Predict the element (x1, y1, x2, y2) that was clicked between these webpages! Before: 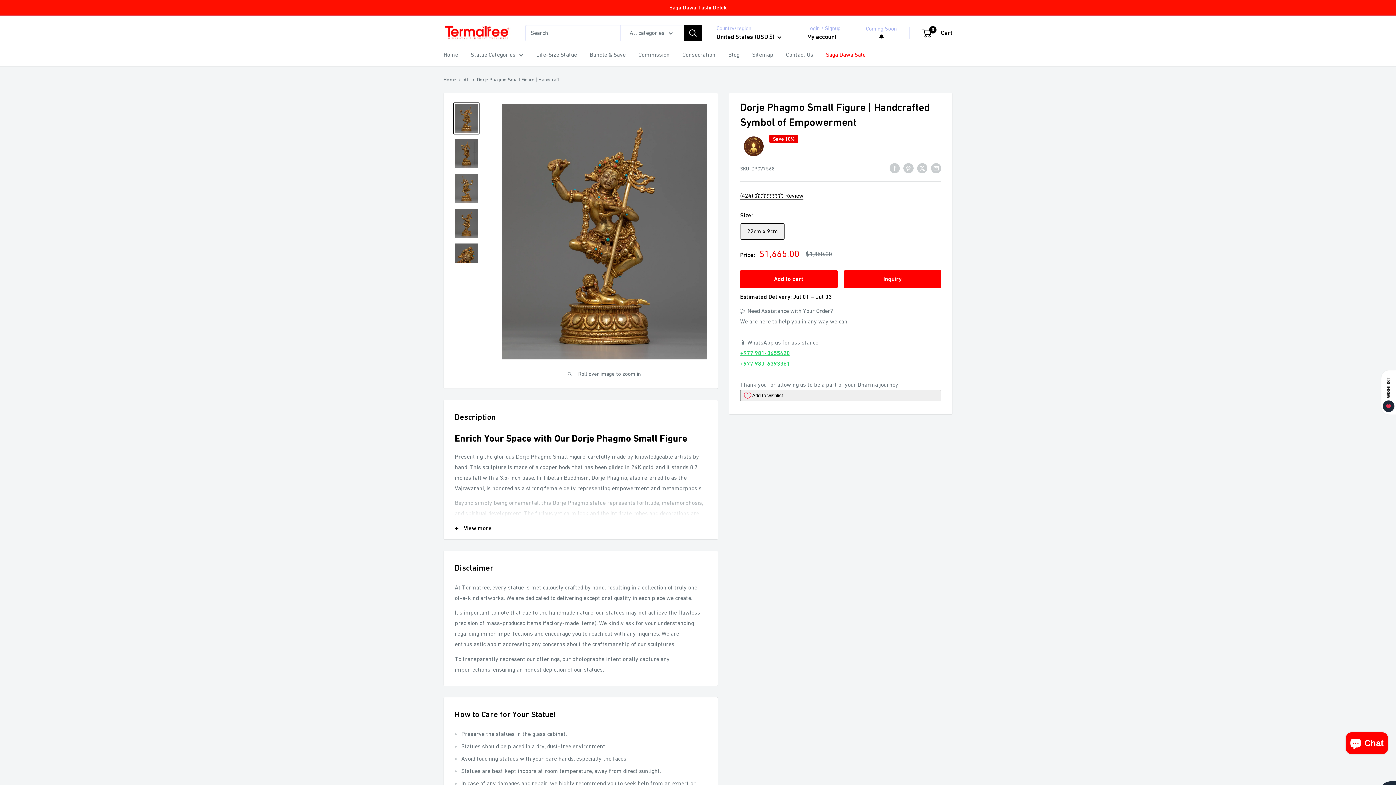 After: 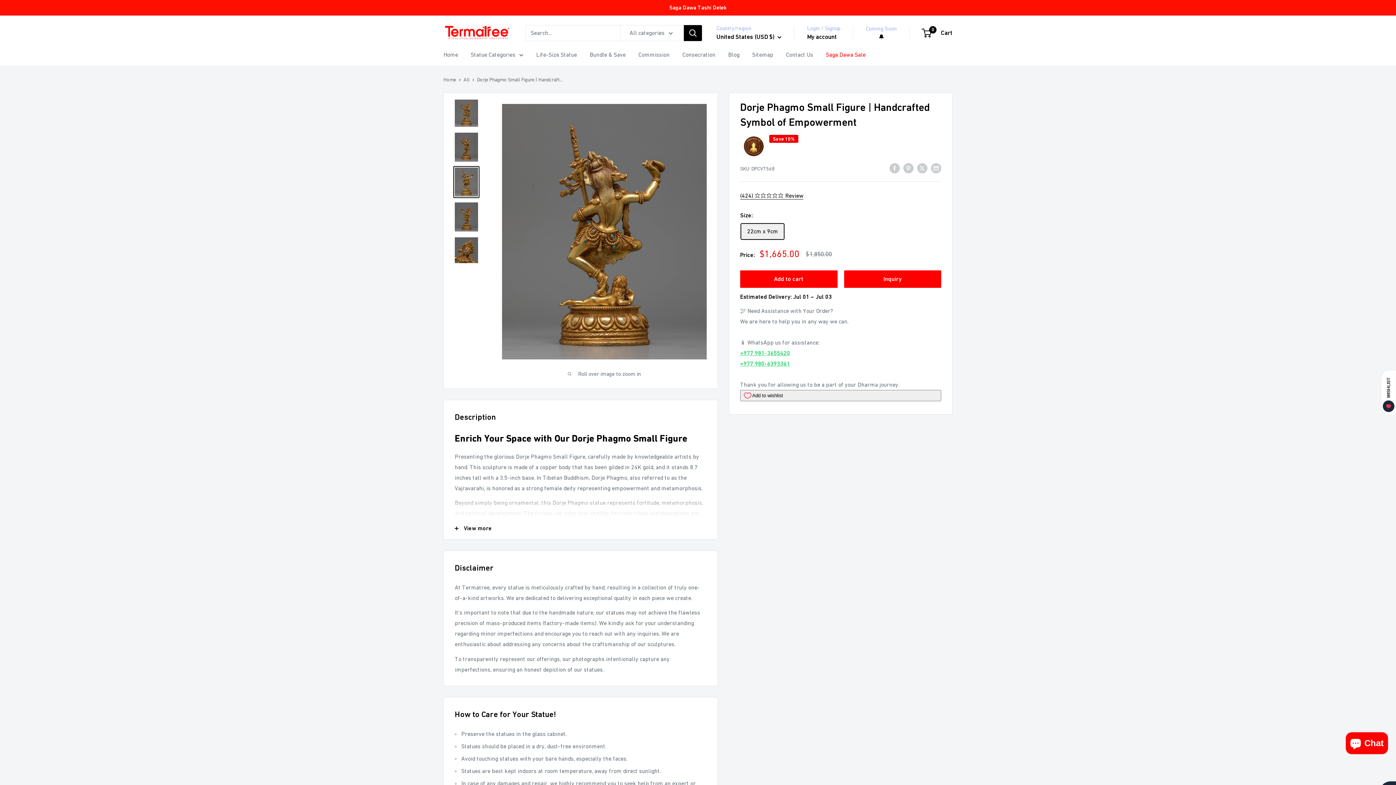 Action: bbox: (453, 172, 479, 204)